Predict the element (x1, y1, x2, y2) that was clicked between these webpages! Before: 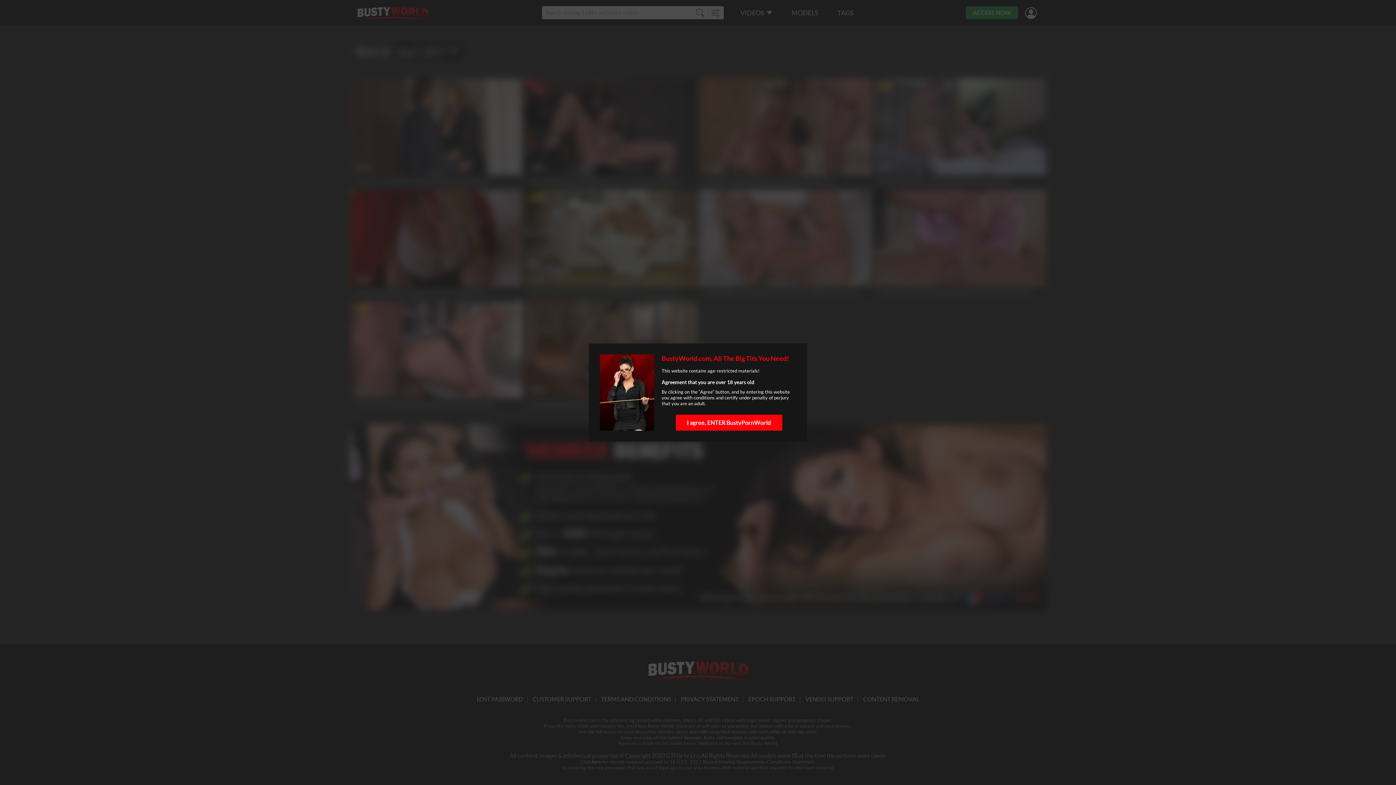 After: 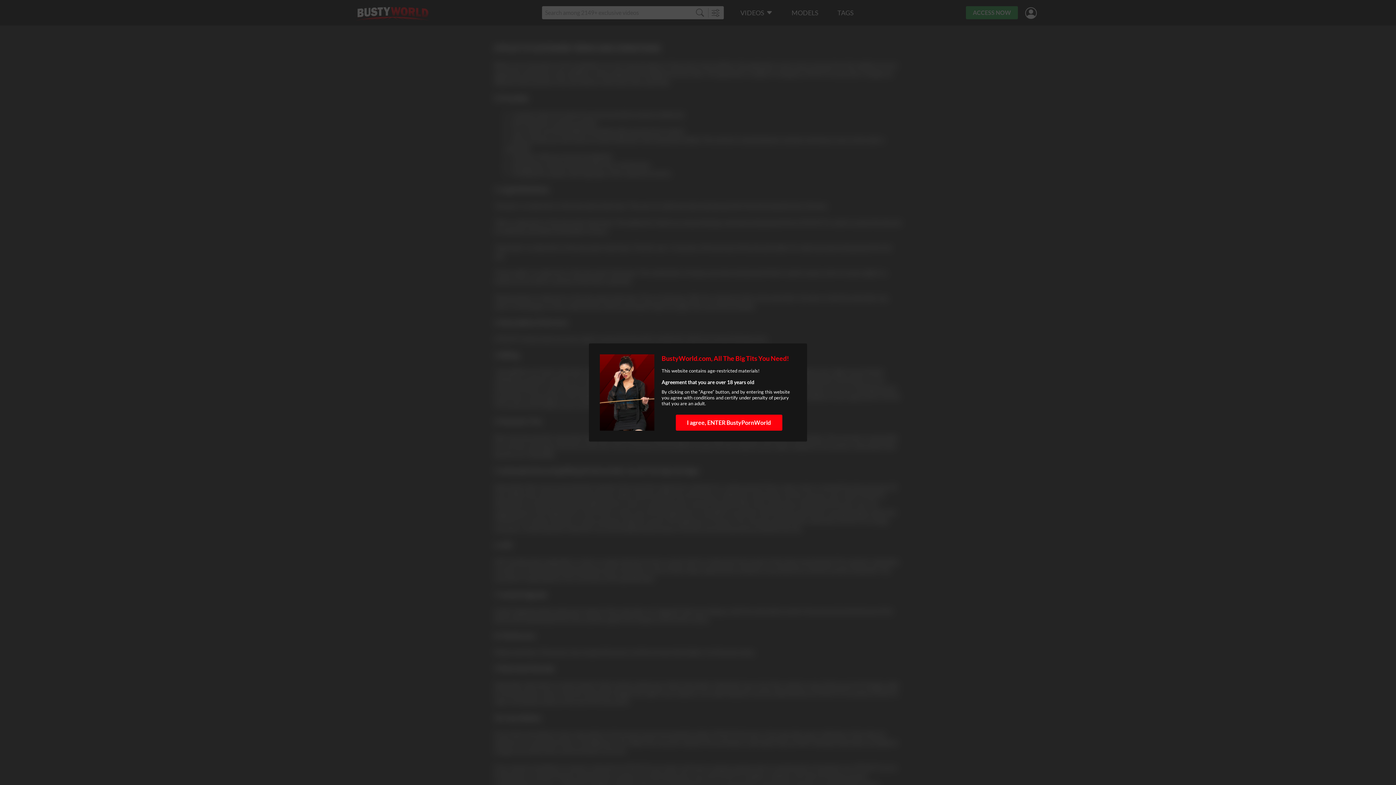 Action: bbox: (693, 394, 714, 400) label: conditions